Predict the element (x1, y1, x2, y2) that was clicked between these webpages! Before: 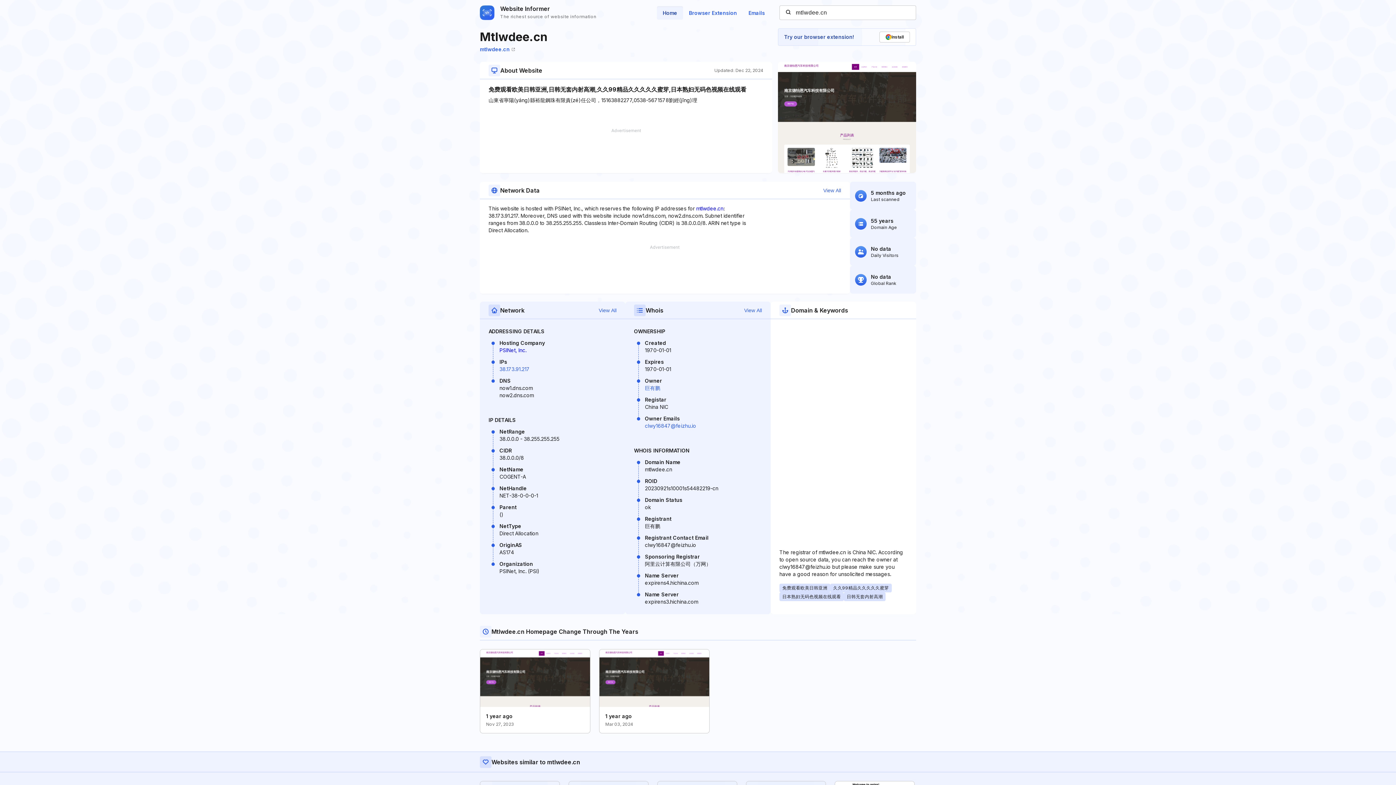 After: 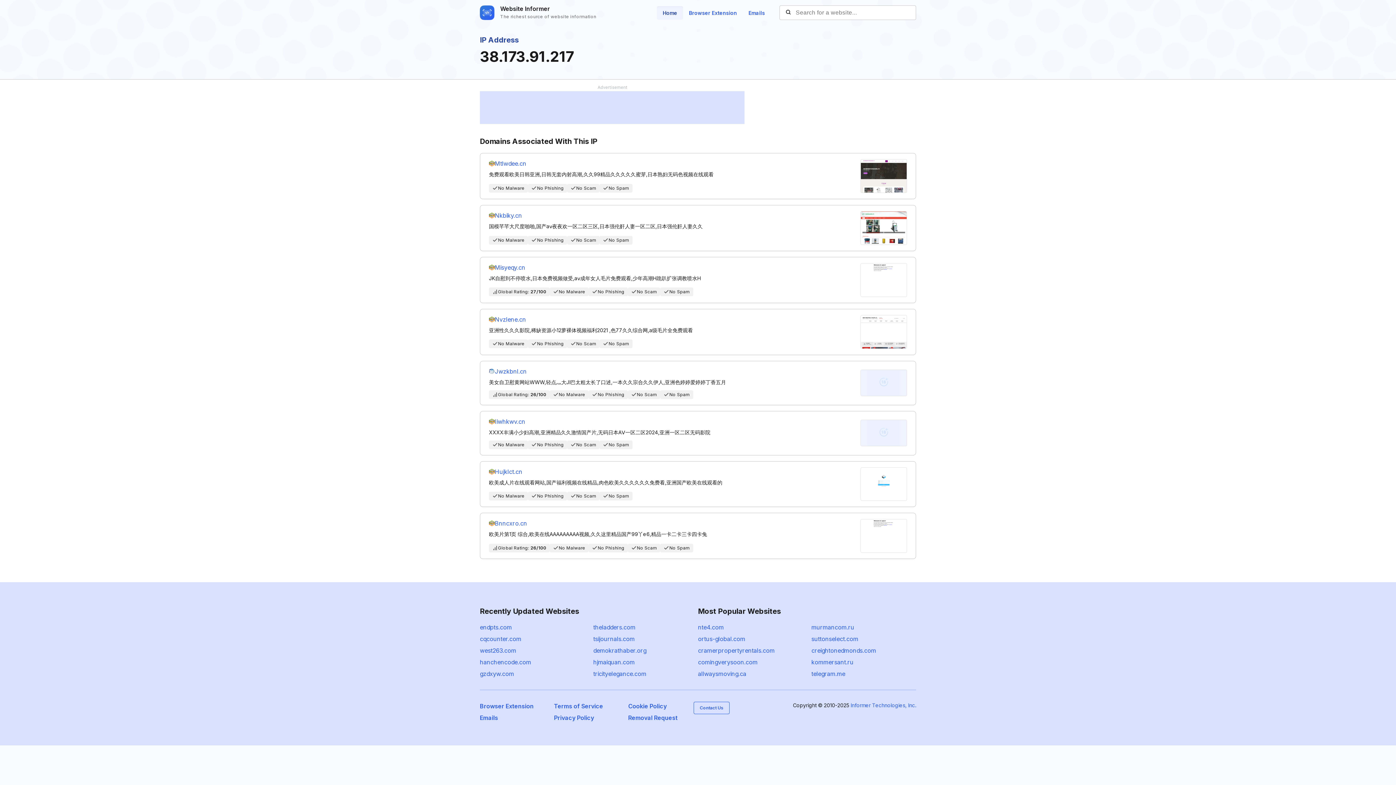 Action: bbox: (499, 366, 529, 372) label: 38.173.91.217